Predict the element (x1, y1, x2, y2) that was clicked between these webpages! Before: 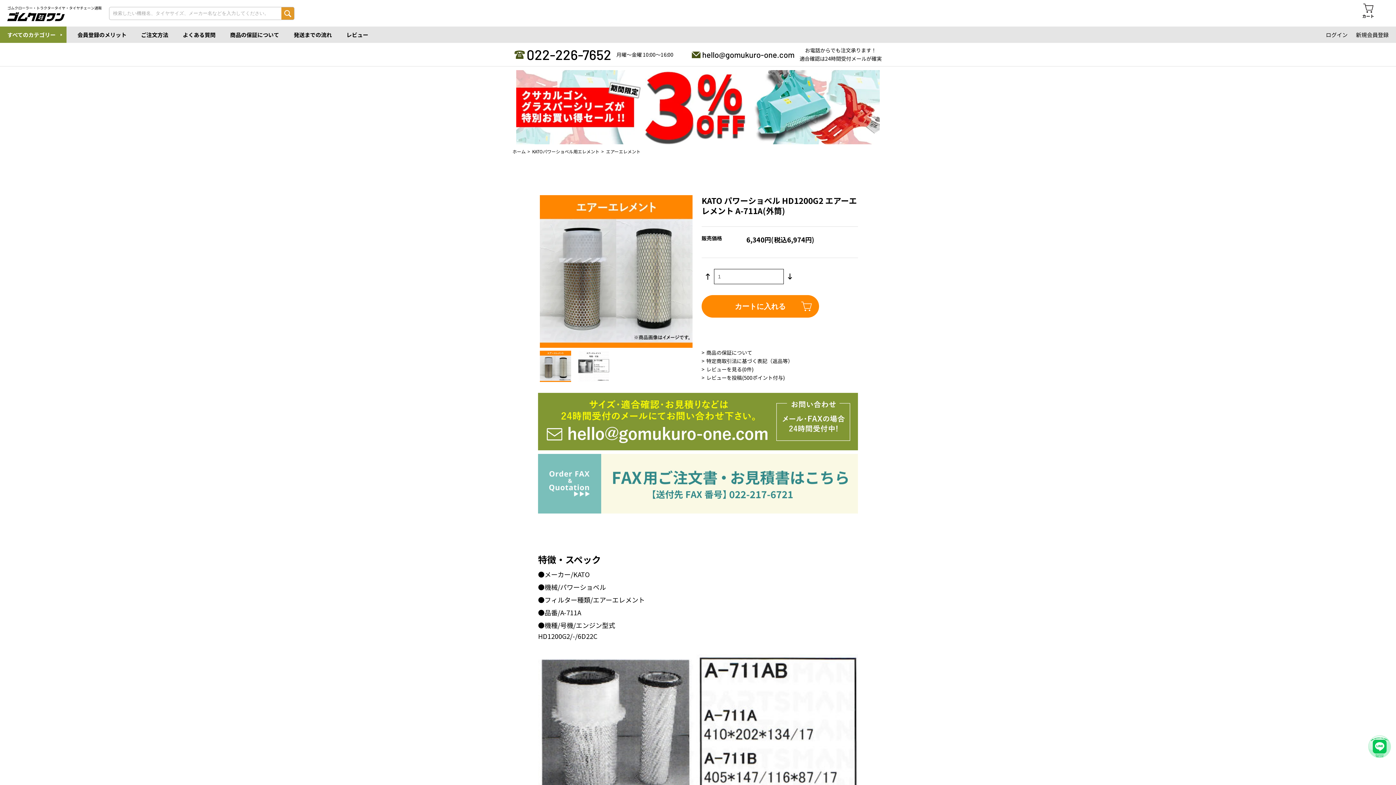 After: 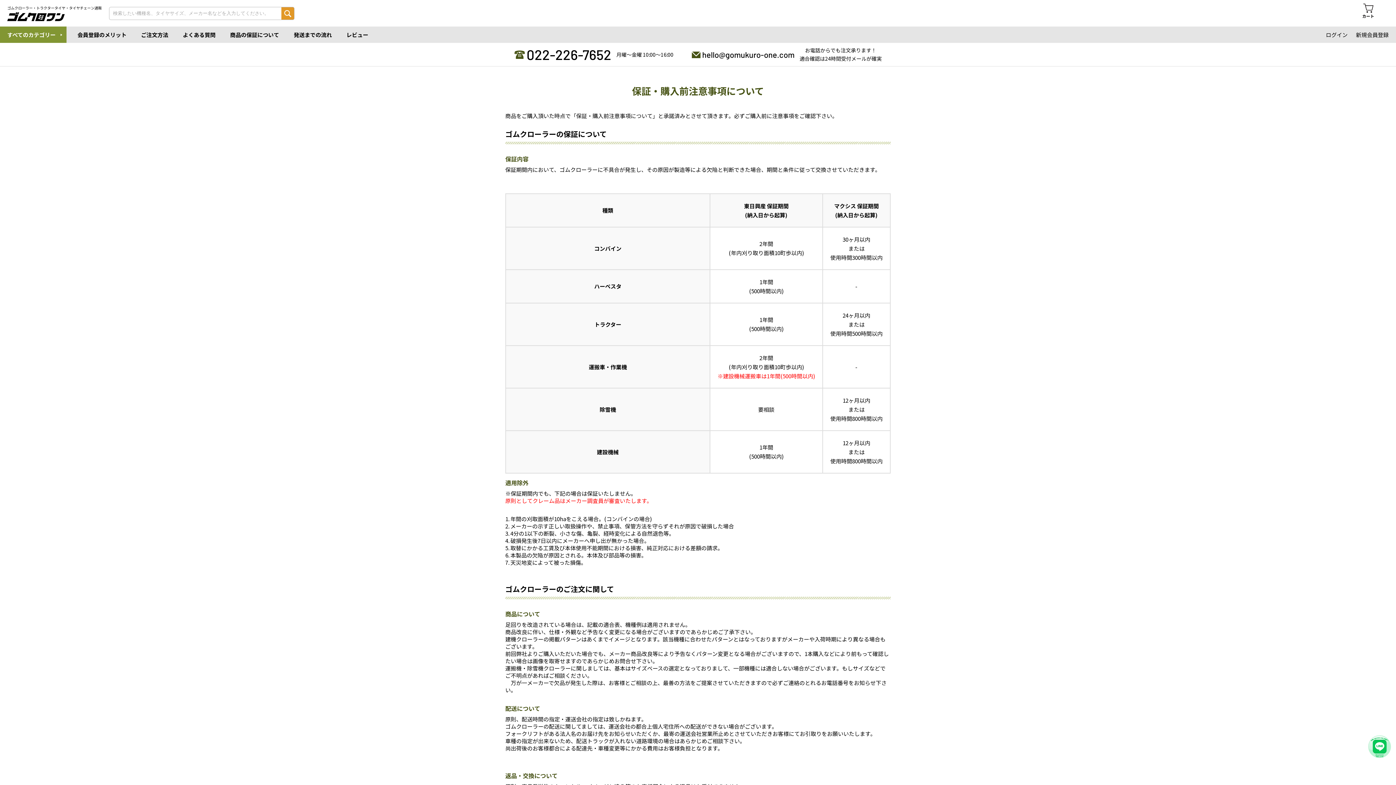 Action: label: 商品の保証について bbox: (226, 26, 282, 42)